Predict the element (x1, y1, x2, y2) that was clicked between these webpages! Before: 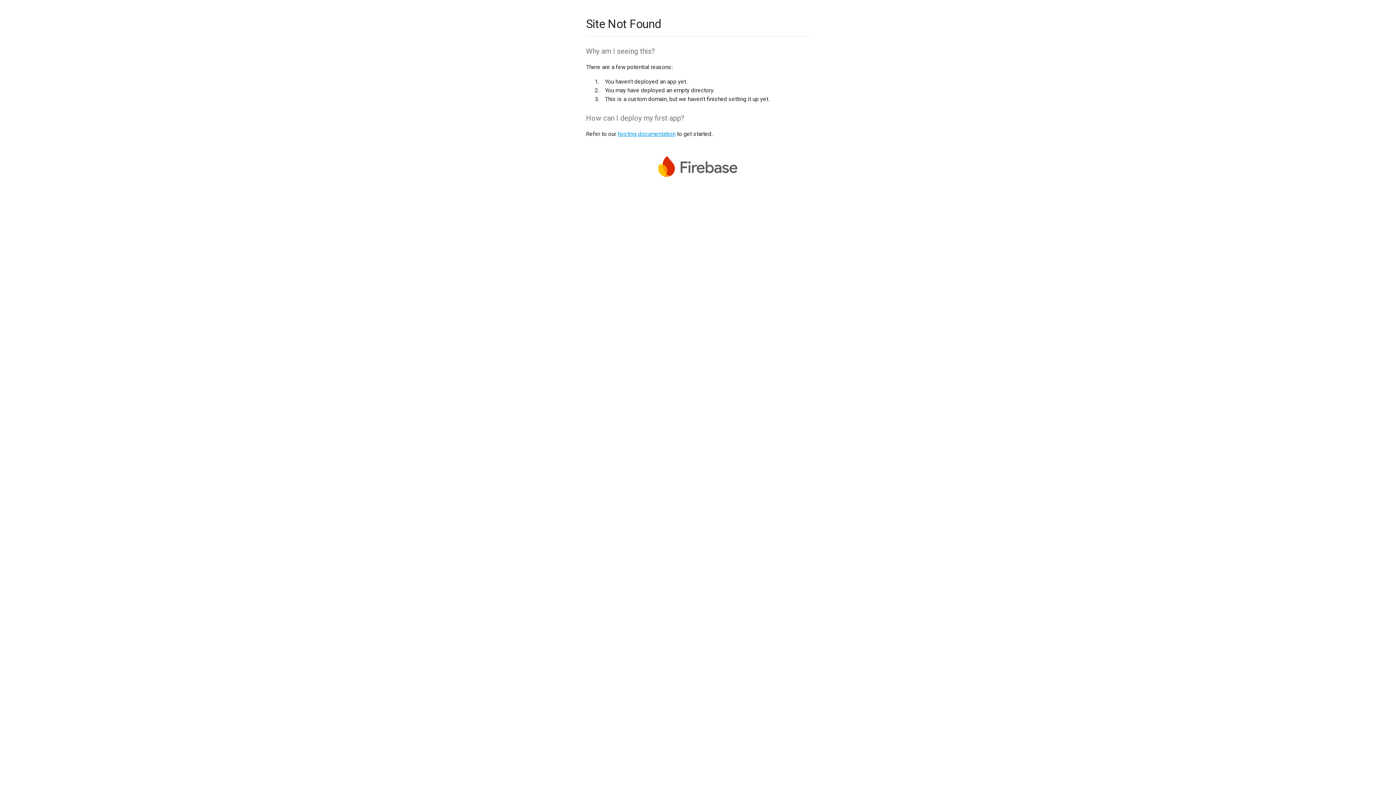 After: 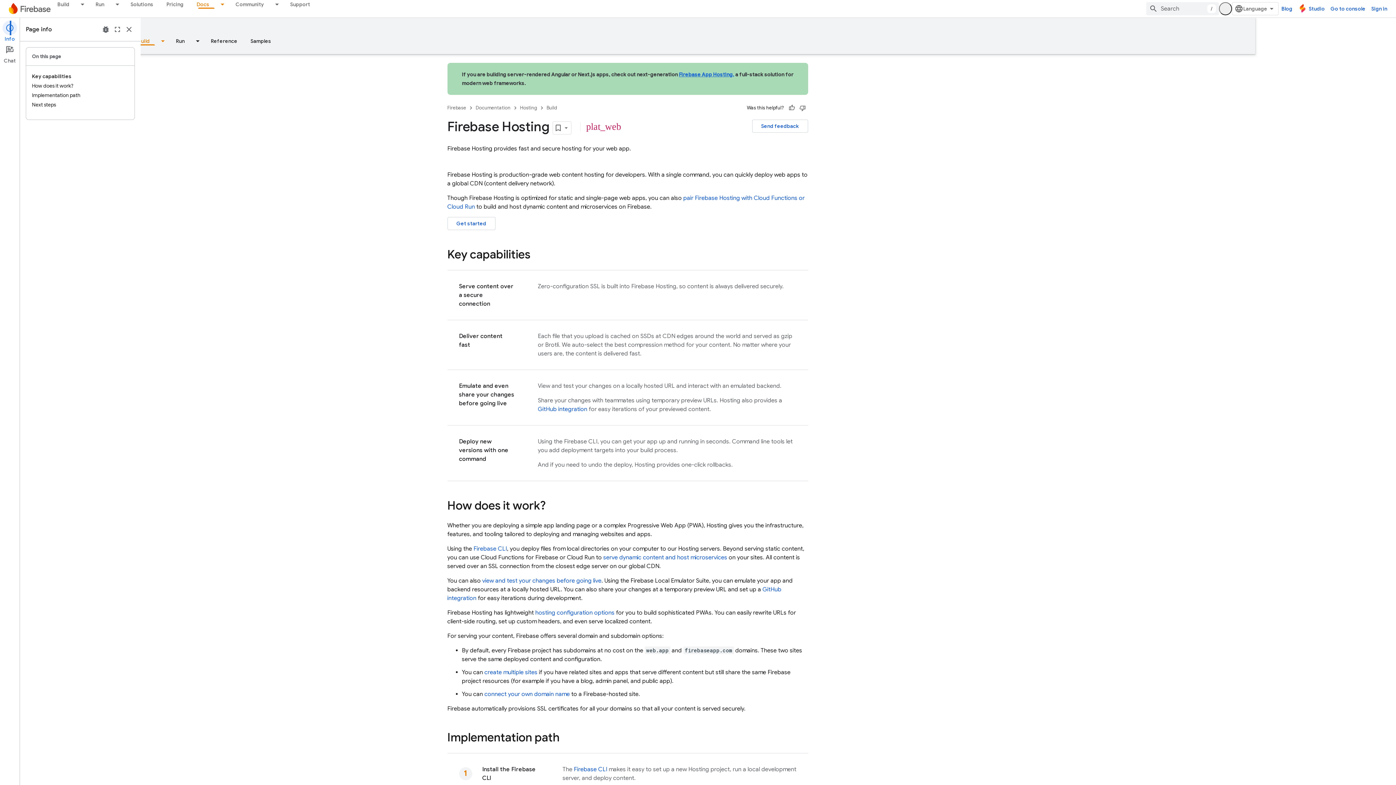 Action: label: hosting documentation bbox: (617, 130, 675, 137)